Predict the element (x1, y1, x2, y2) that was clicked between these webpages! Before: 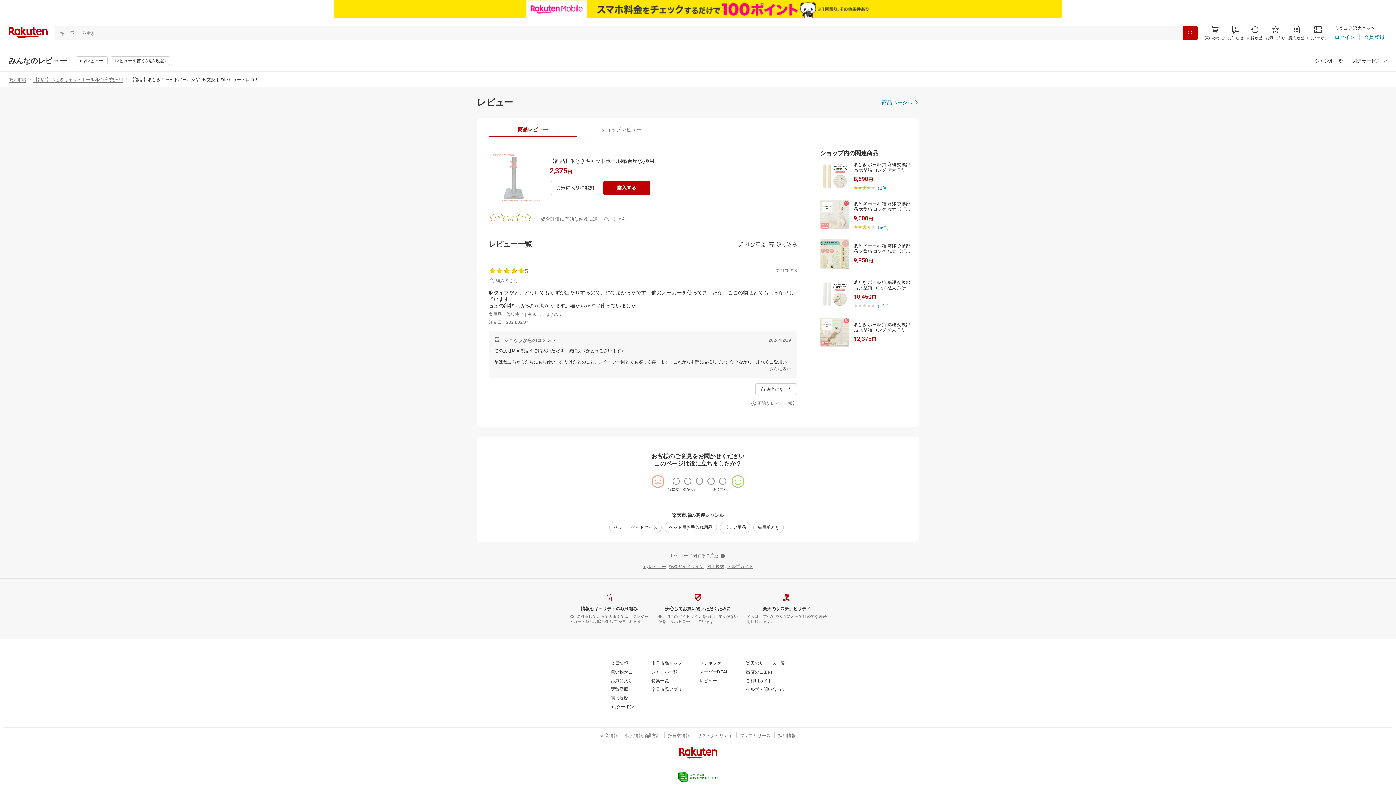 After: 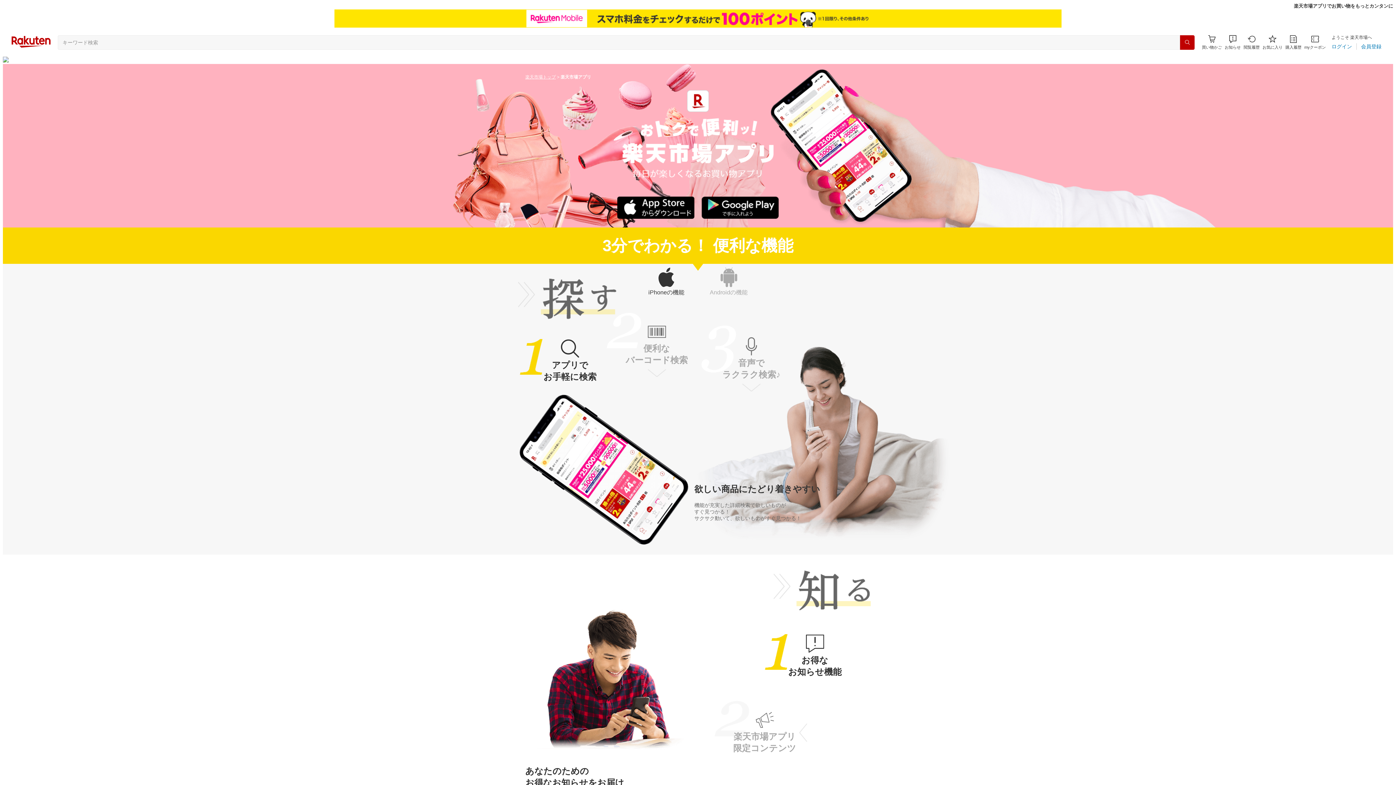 Action: label: 楽天市場アプリ bbox: (651, 669, 682, 674)